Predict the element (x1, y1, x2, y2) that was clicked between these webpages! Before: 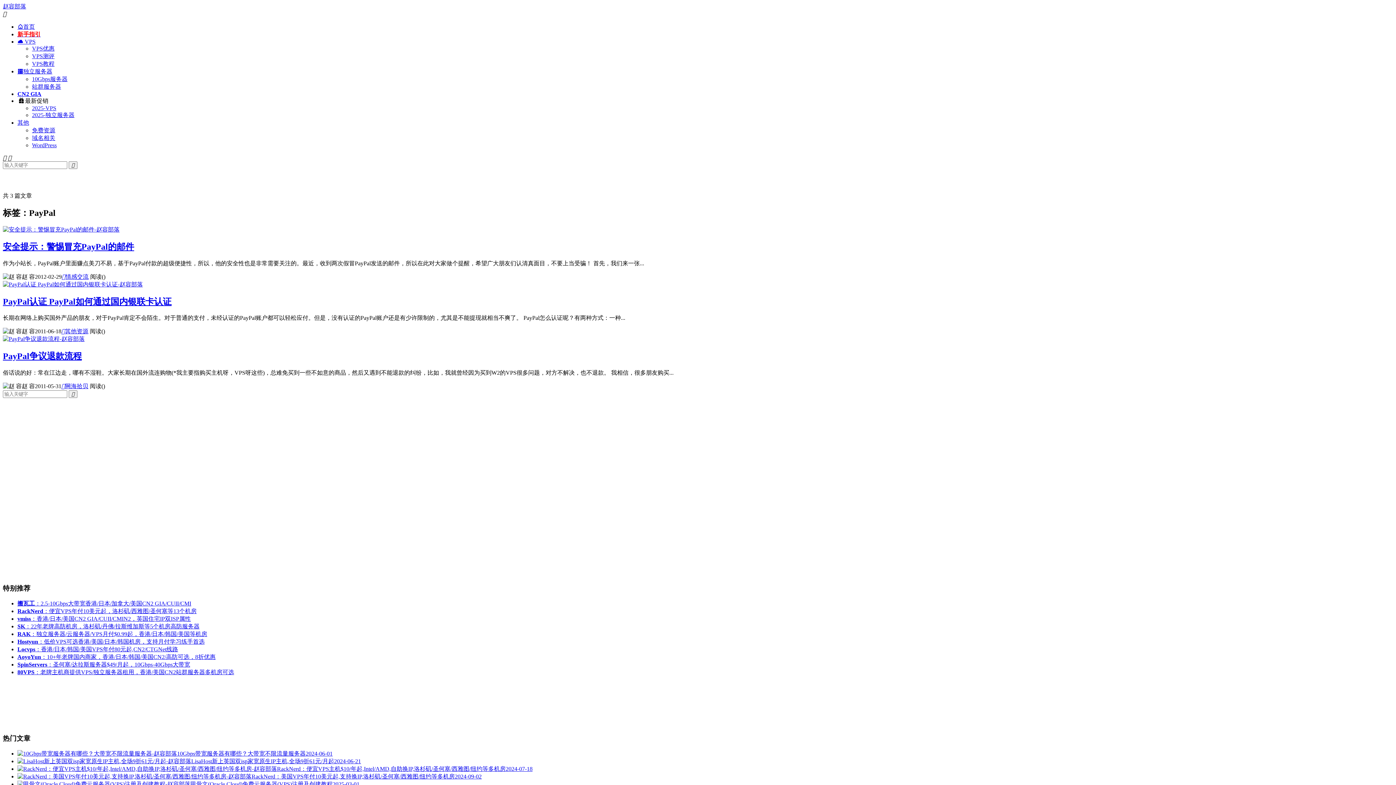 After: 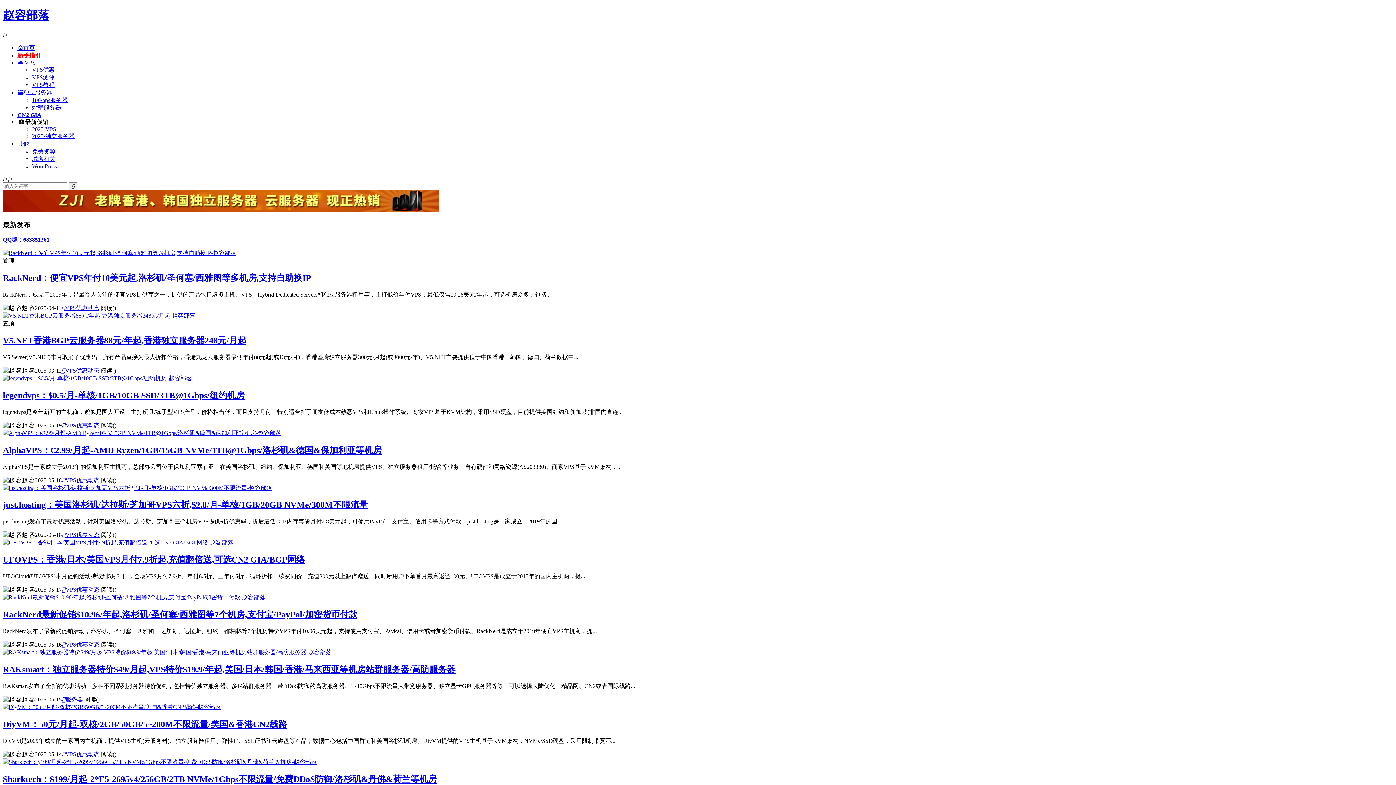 Action: label: 赵容部落 bbox: (2, 3, 26, 9)